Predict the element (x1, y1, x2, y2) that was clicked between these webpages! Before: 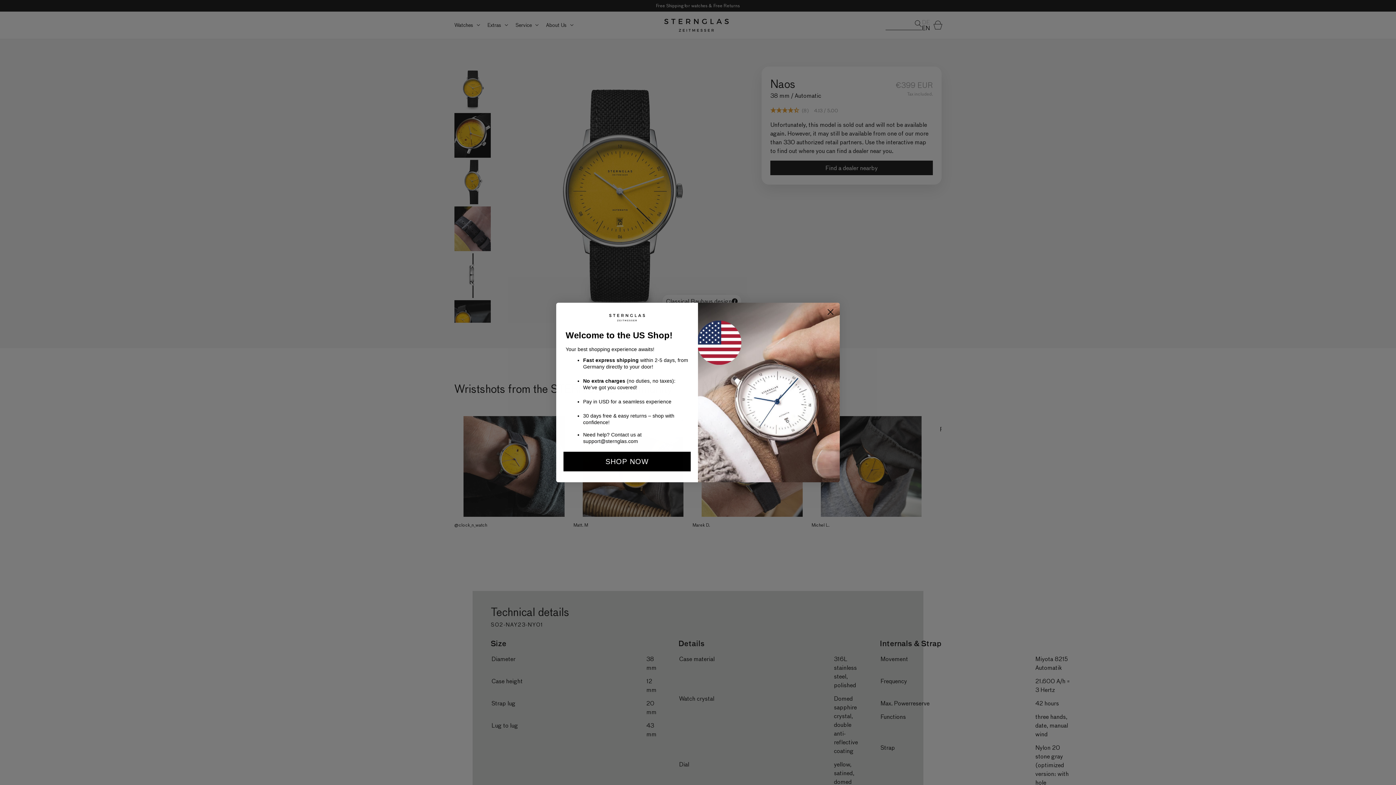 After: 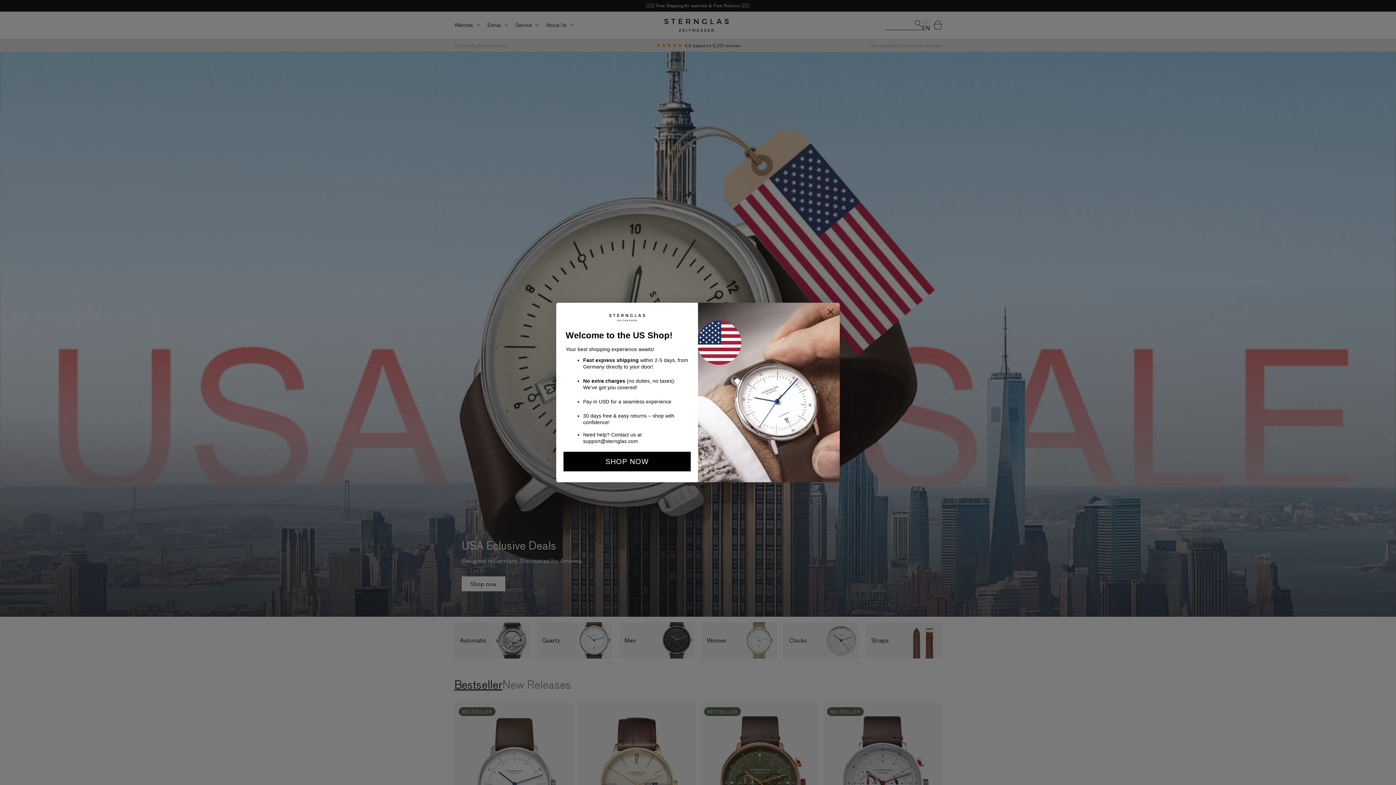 Action: label: SHOP NOW bbox: (563, 451, 690, 471)